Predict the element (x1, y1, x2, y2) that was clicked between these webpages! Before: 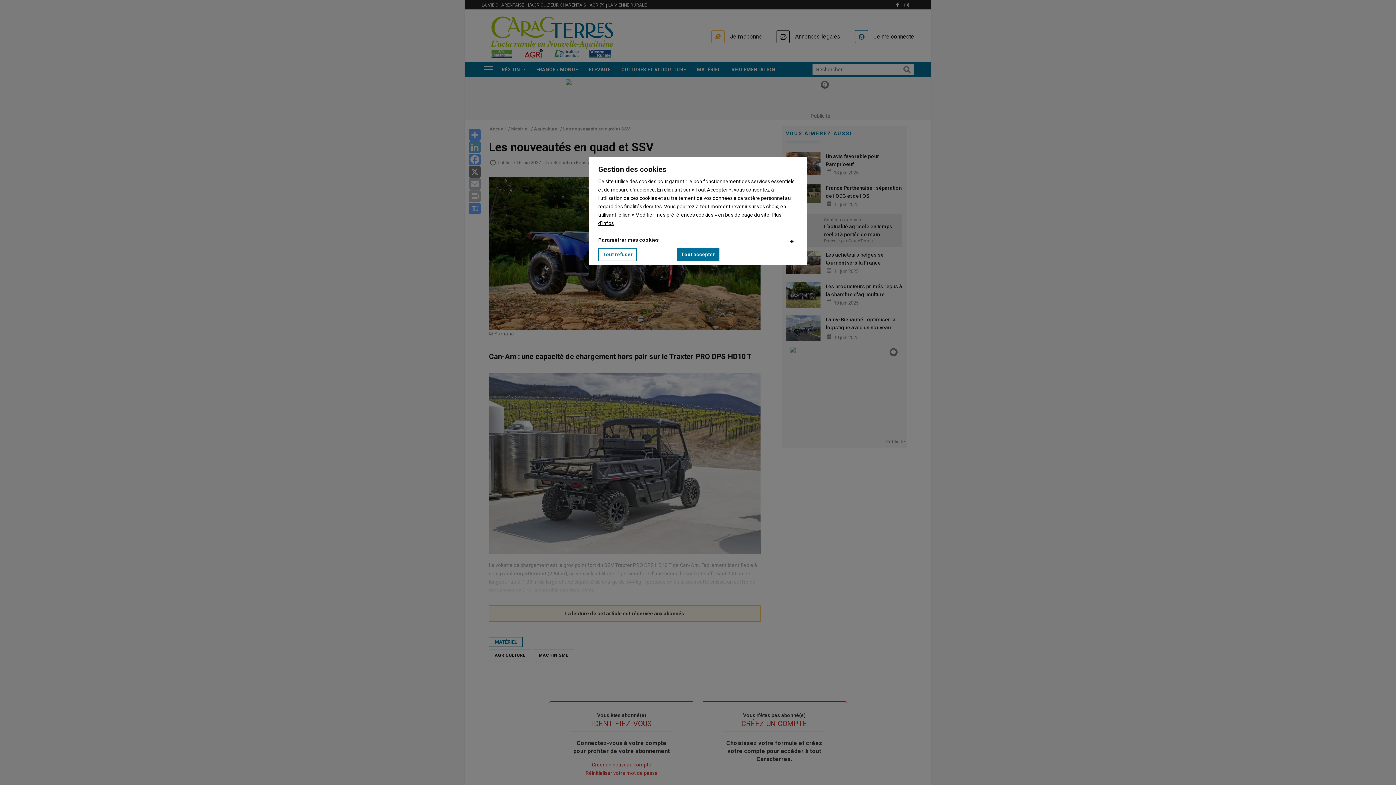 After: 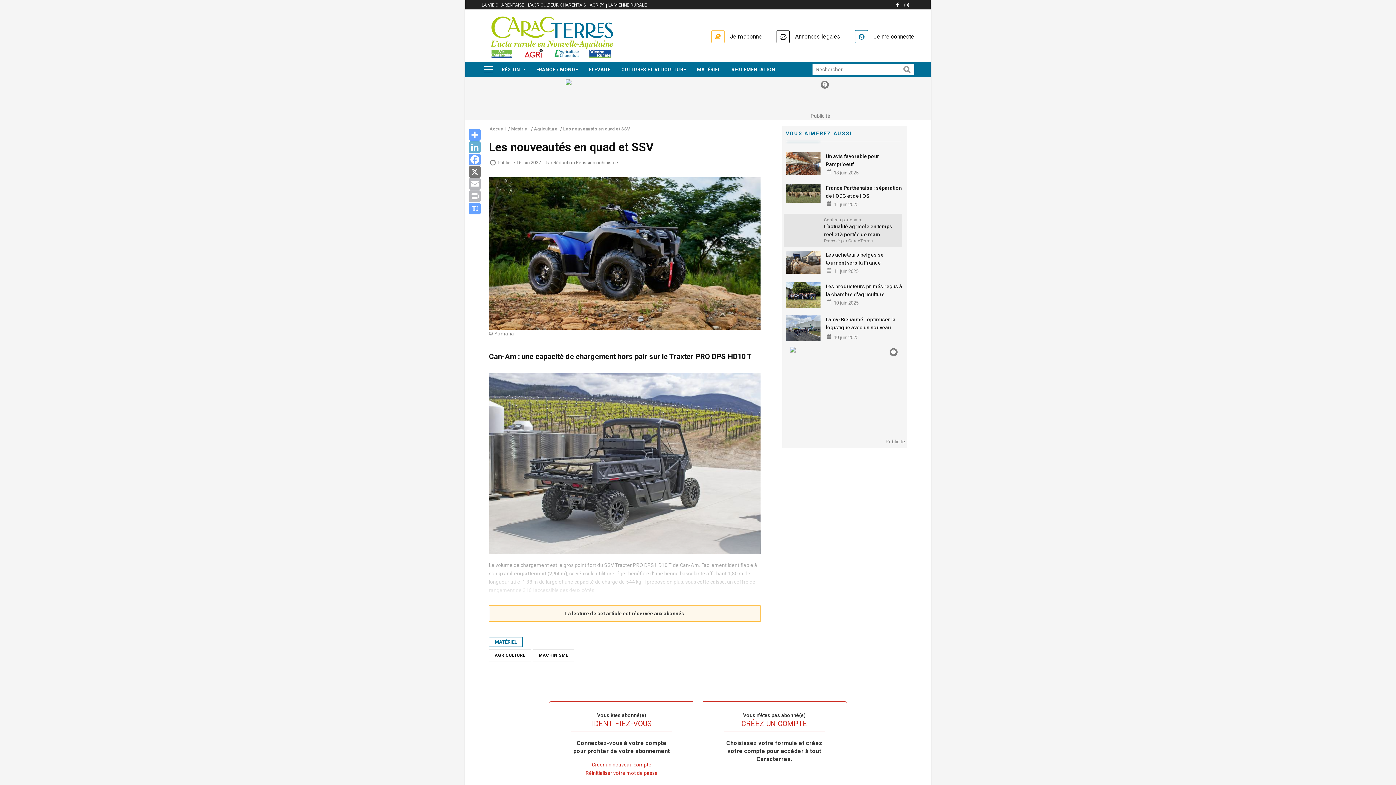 Action: label: Tout refuser bbox: (598, 248, 637, 261)